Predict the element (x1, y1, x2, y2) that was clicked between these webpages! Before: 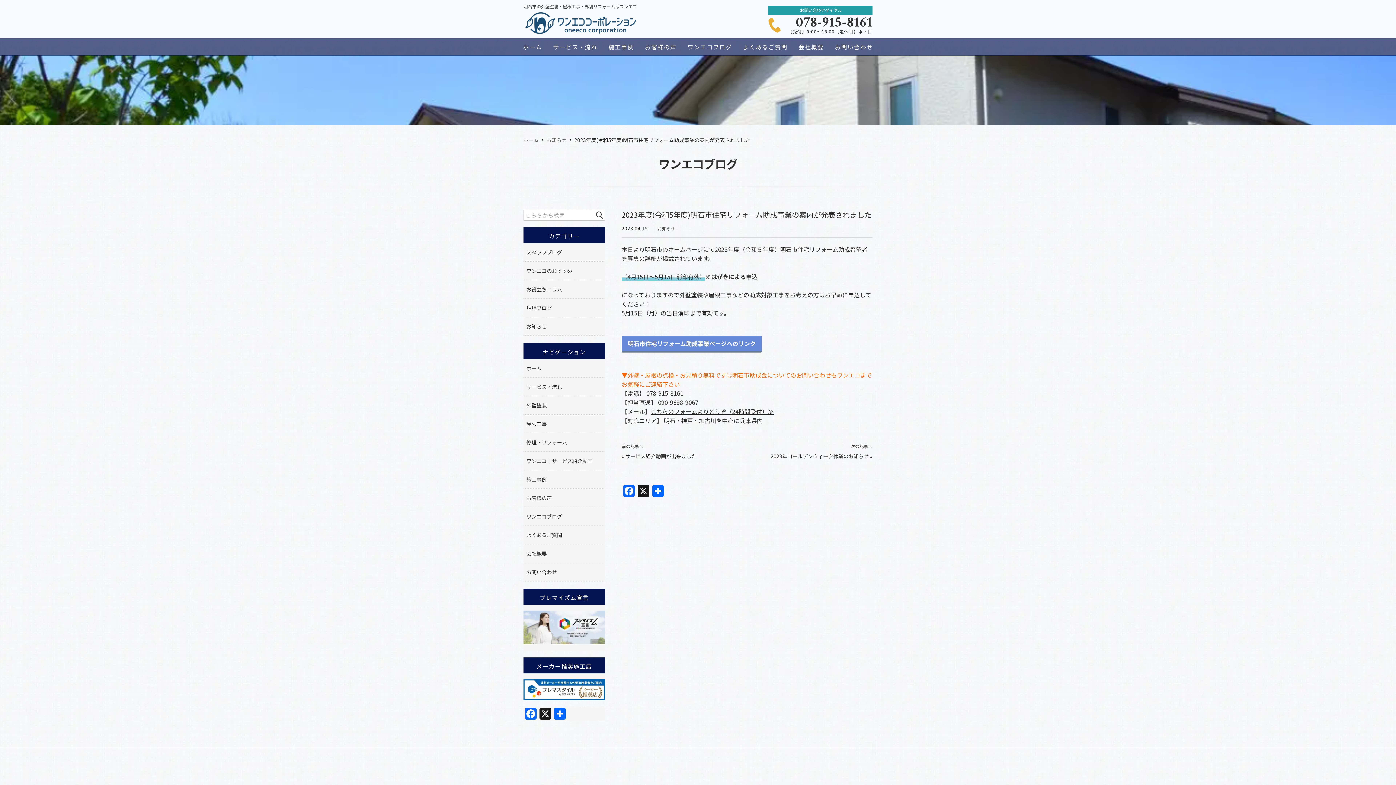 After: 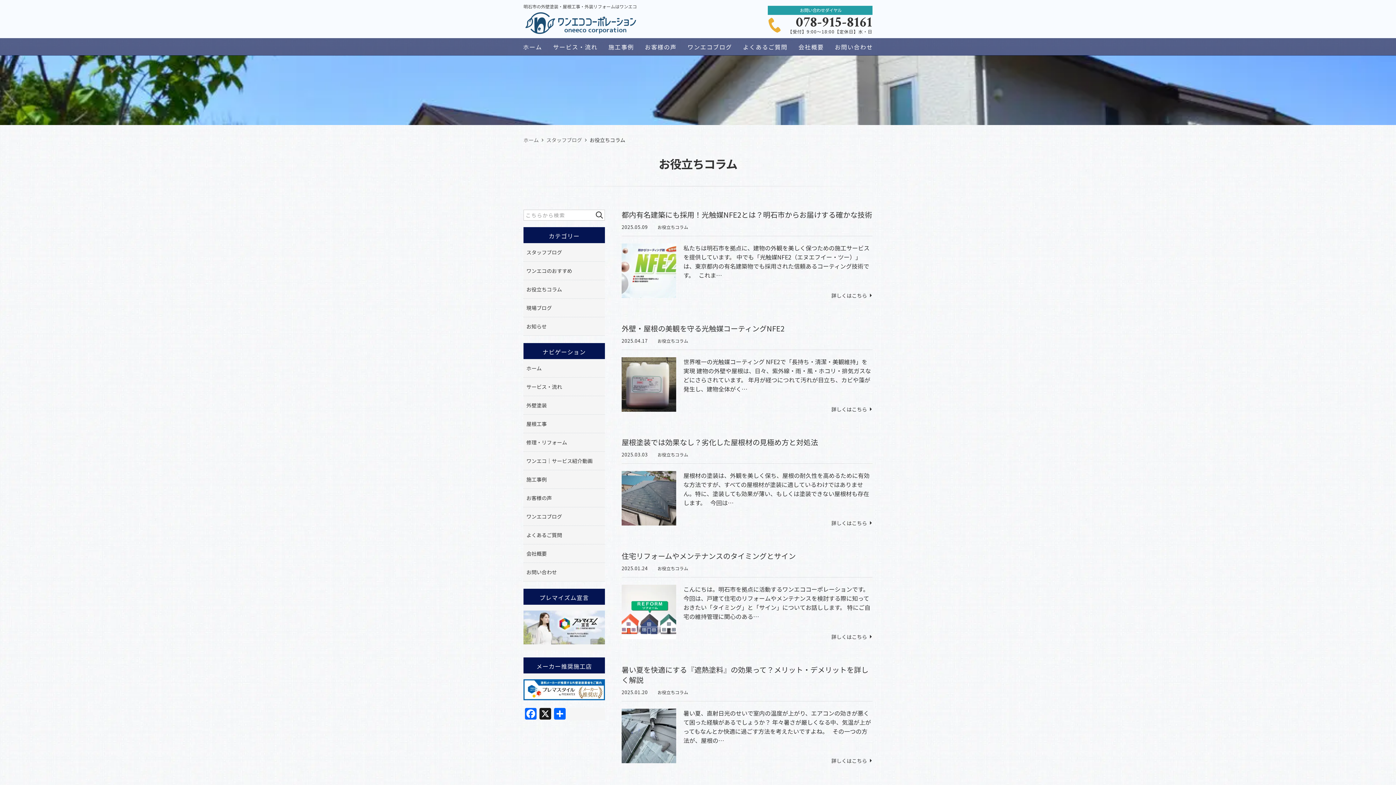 Action: bbox: (523, 280, 605, 298) label: お役立ちコラム